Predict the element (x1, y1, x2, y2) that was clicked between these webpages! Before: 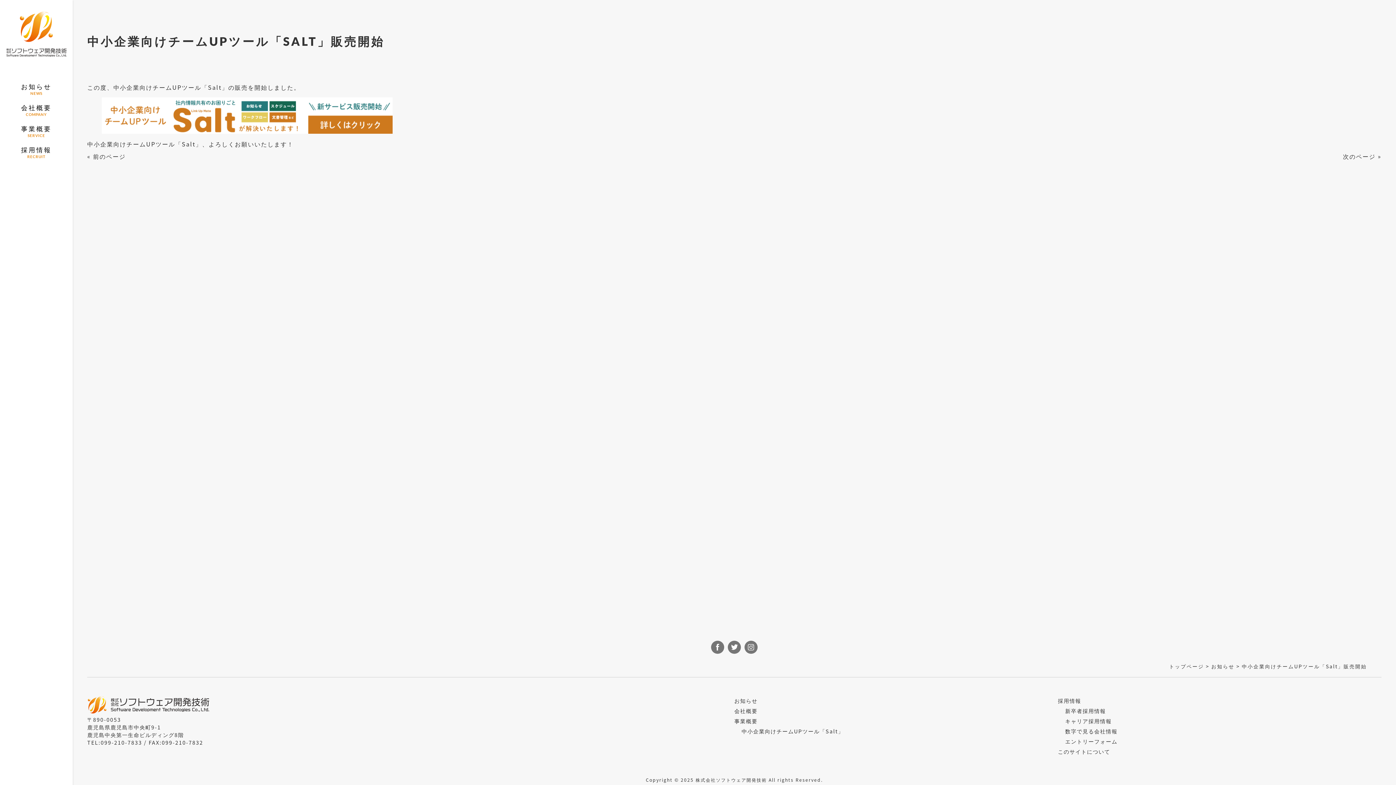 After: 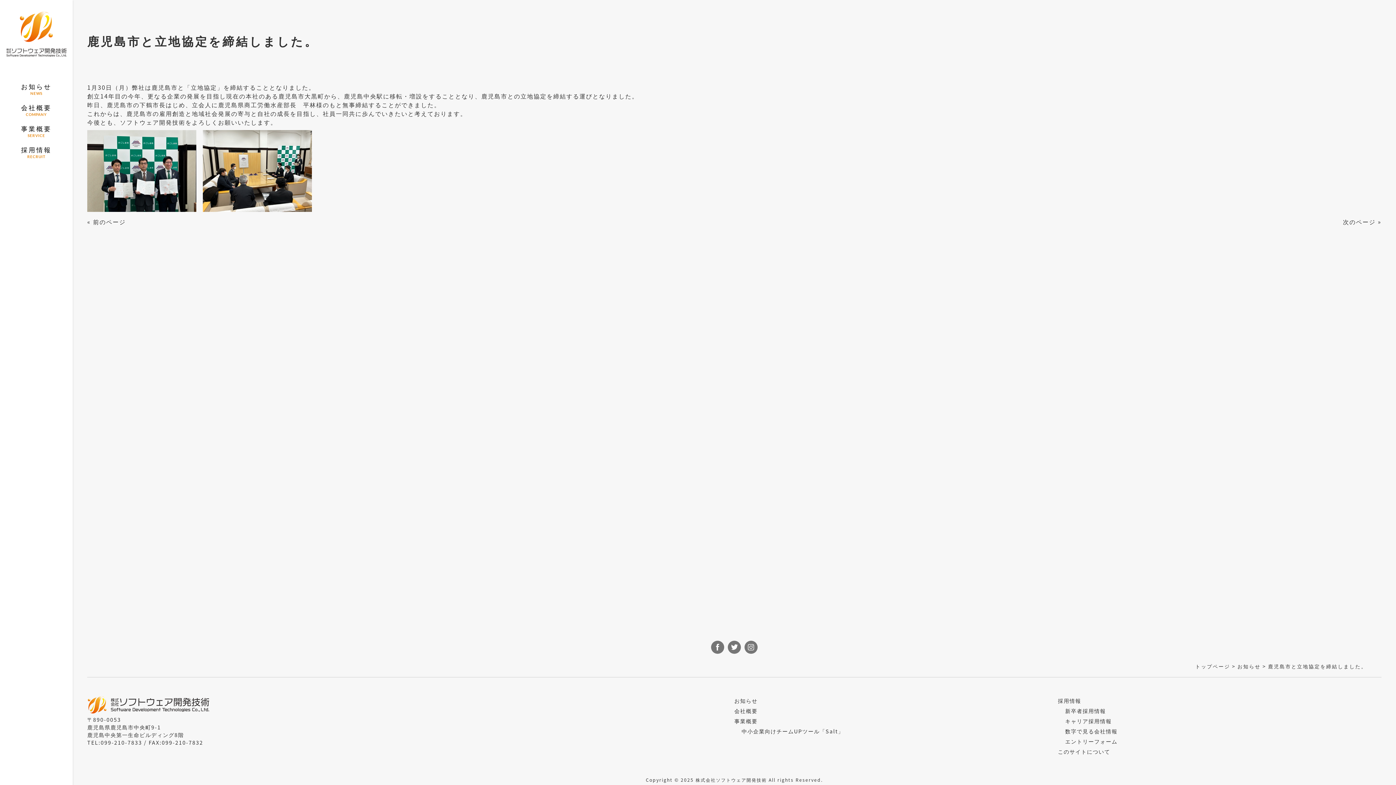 Action: bbox: (1343, 152, 1376, 160) label: 次のページ